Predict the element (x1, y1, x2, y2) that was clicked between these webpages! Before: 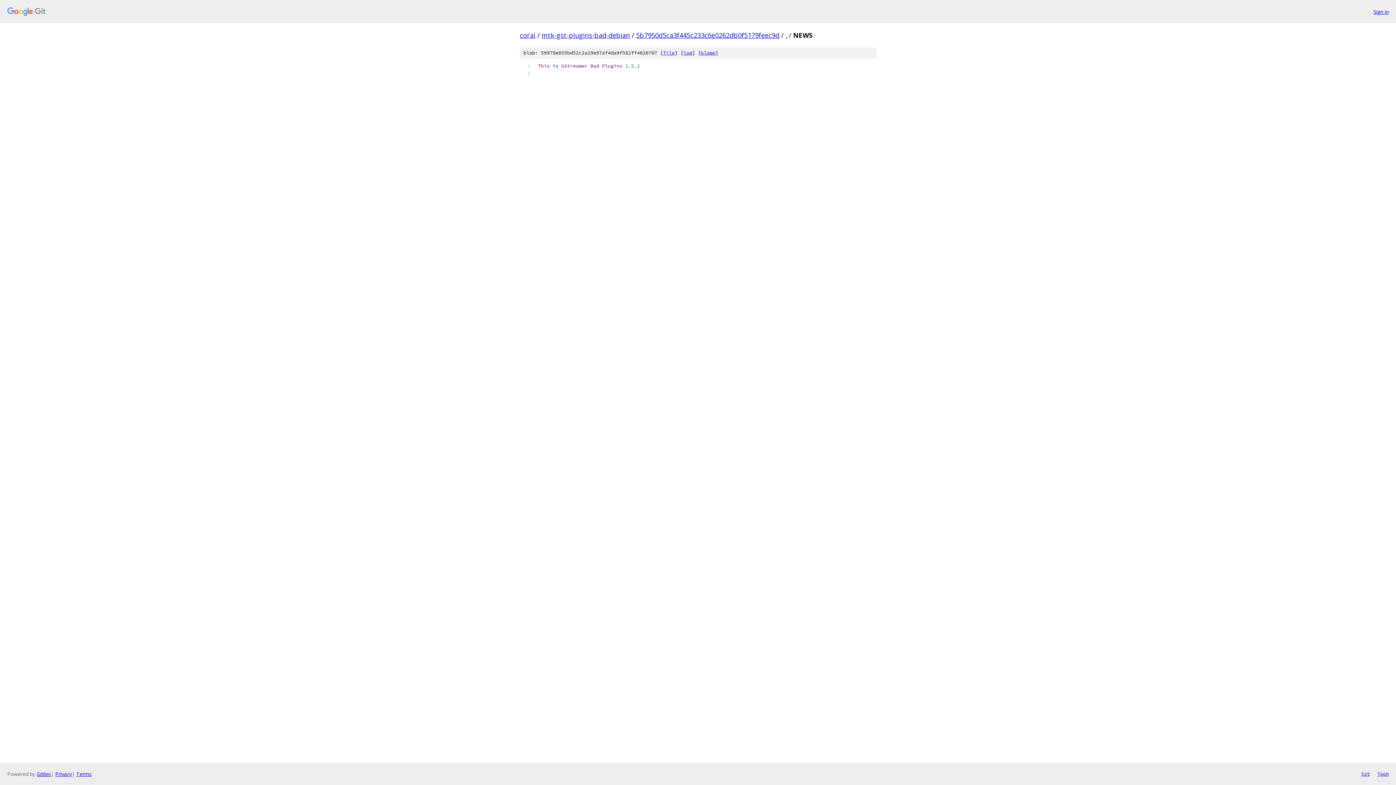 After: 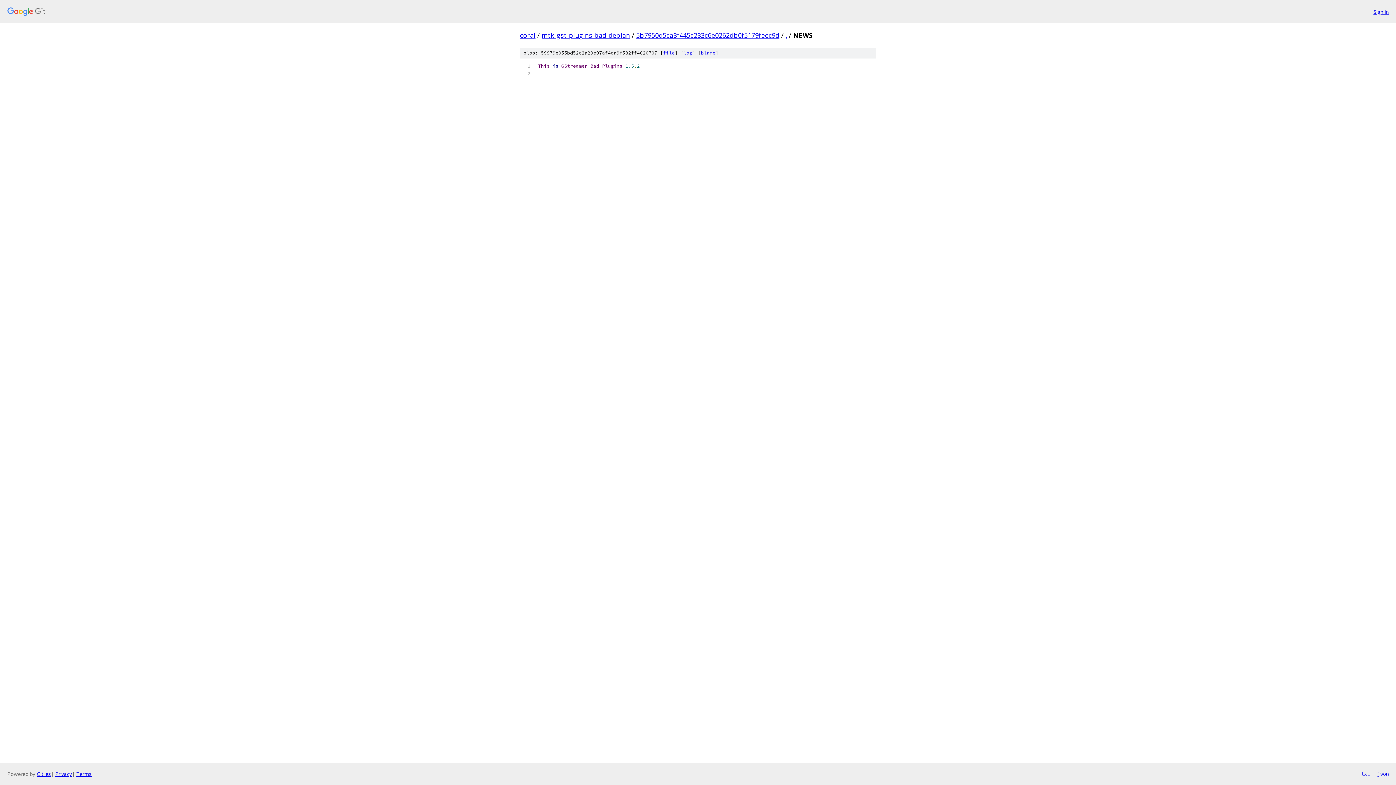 Action: label: txt bbox: (1361, 770, 1370, 778)